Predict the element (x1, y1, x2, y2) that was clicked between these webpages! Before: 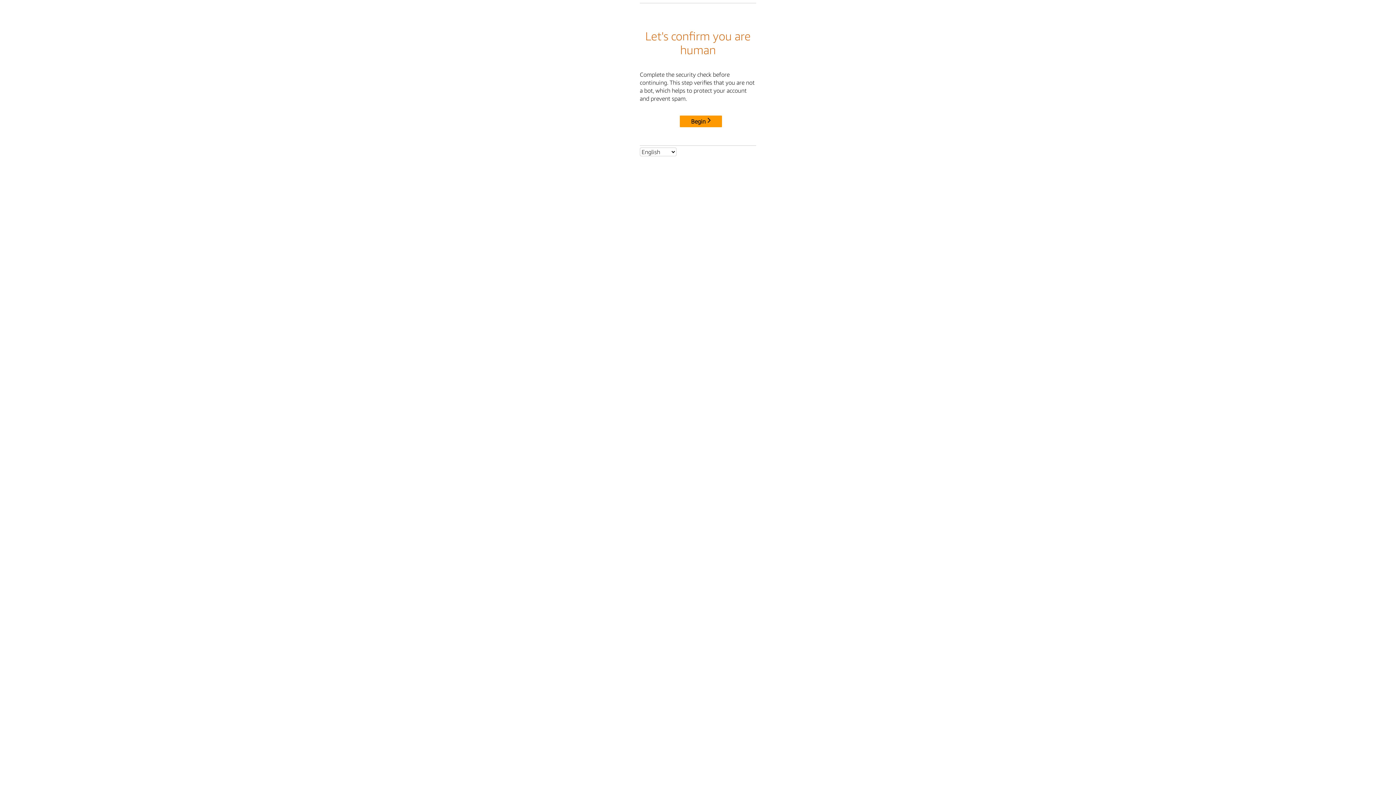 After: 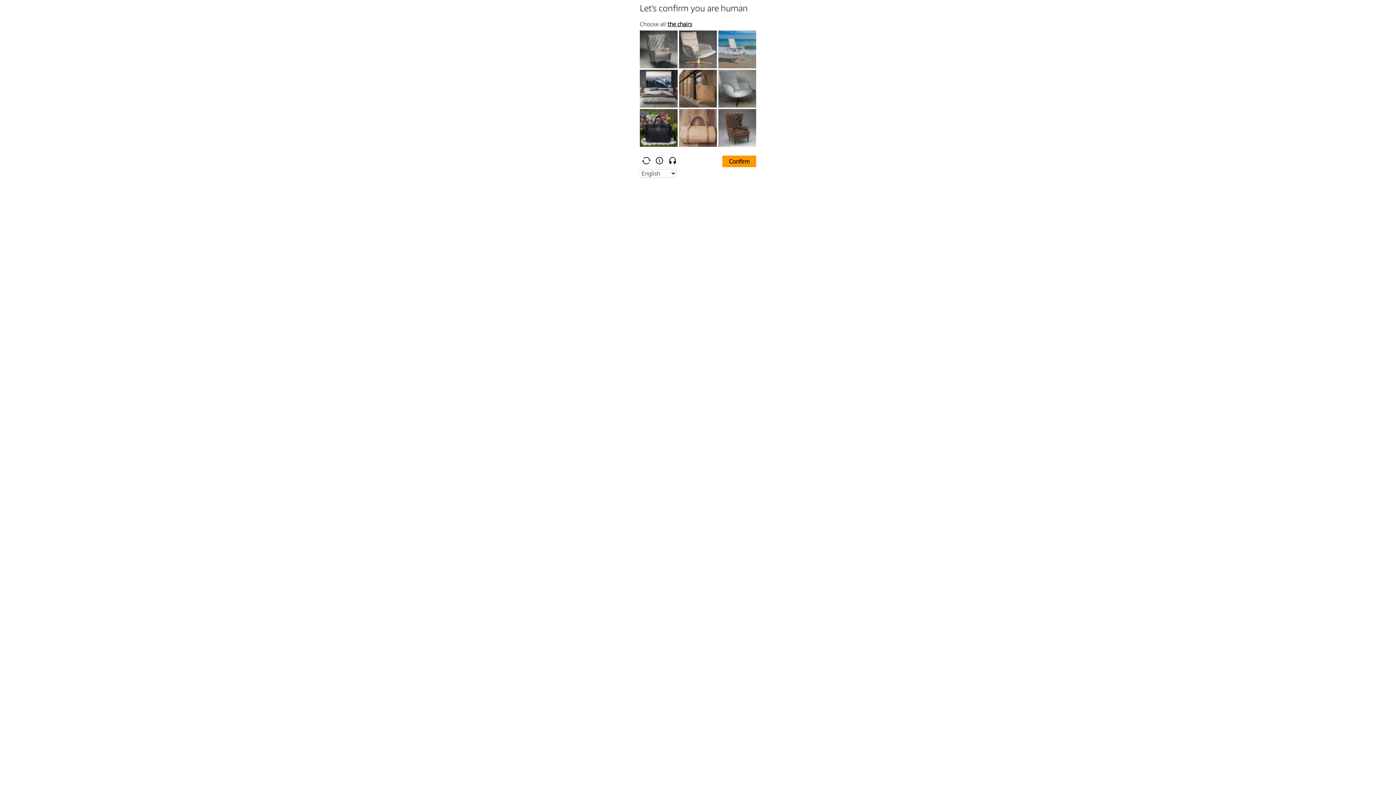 Action: bbox: (680, 115, 722, 127) label: Begin